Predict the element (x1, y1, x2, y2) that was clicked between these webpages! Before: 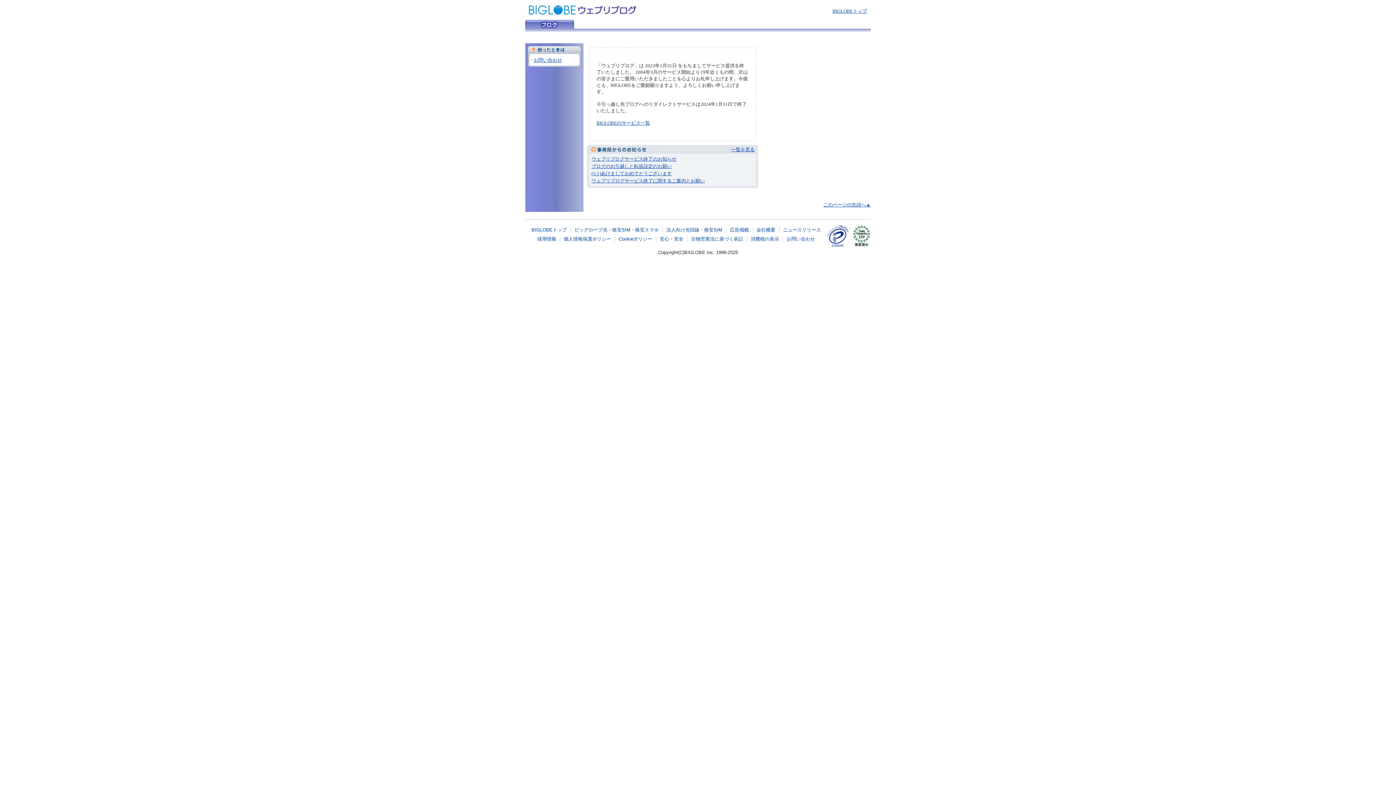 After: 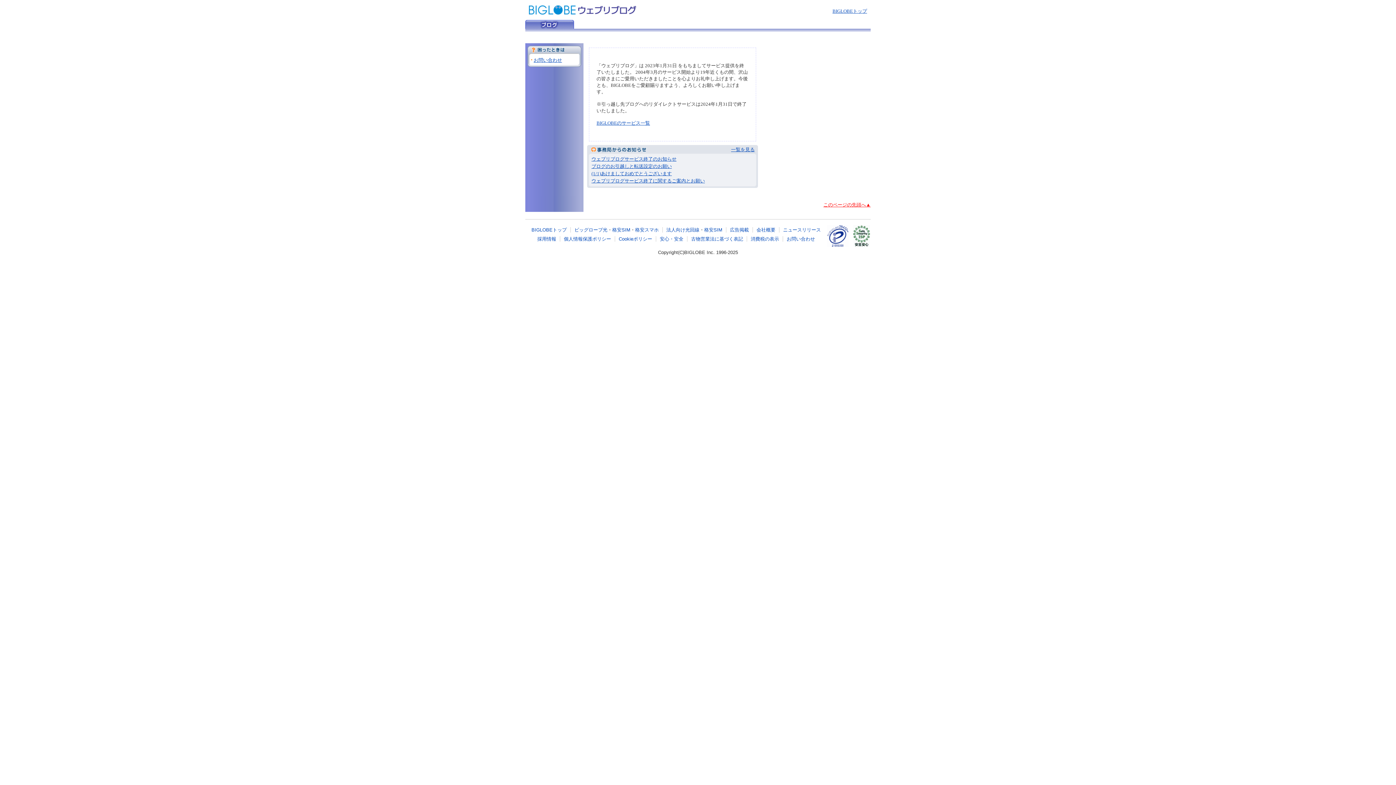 Action: bbox: (823, 202, 870, 207) label: このページの先頭へ▲